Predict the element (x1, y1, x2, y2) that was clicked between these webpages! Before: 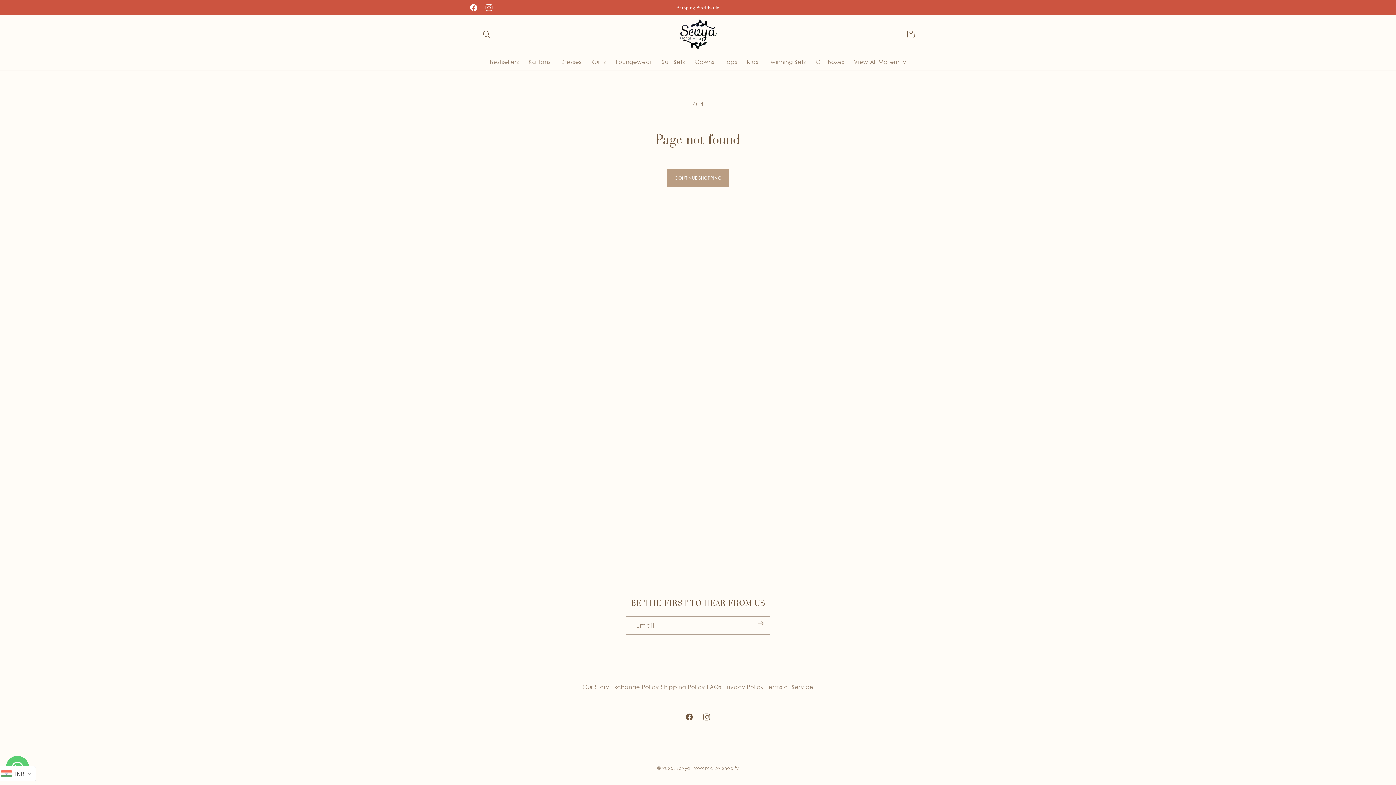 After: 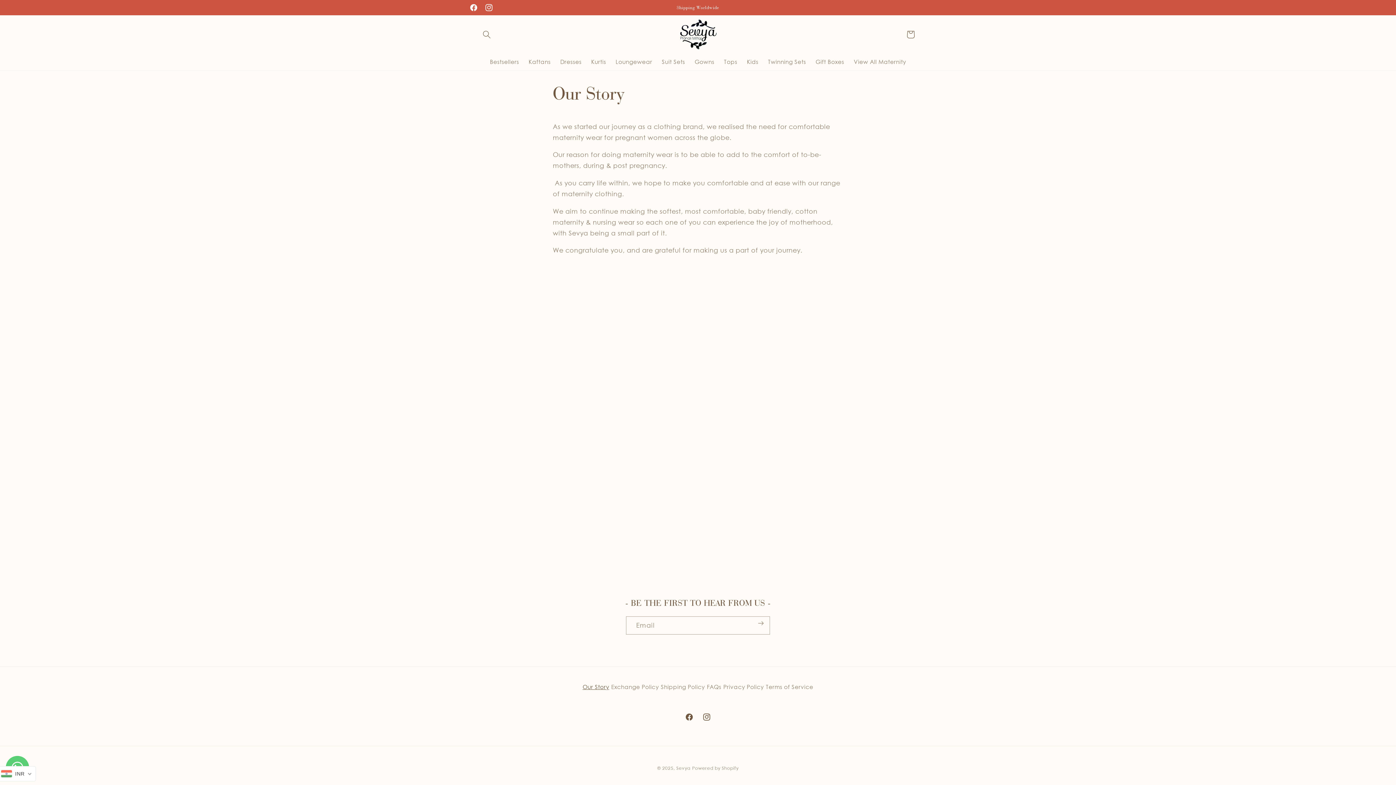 Action: label: Our Story bbox: (582, 682, 609, 693)